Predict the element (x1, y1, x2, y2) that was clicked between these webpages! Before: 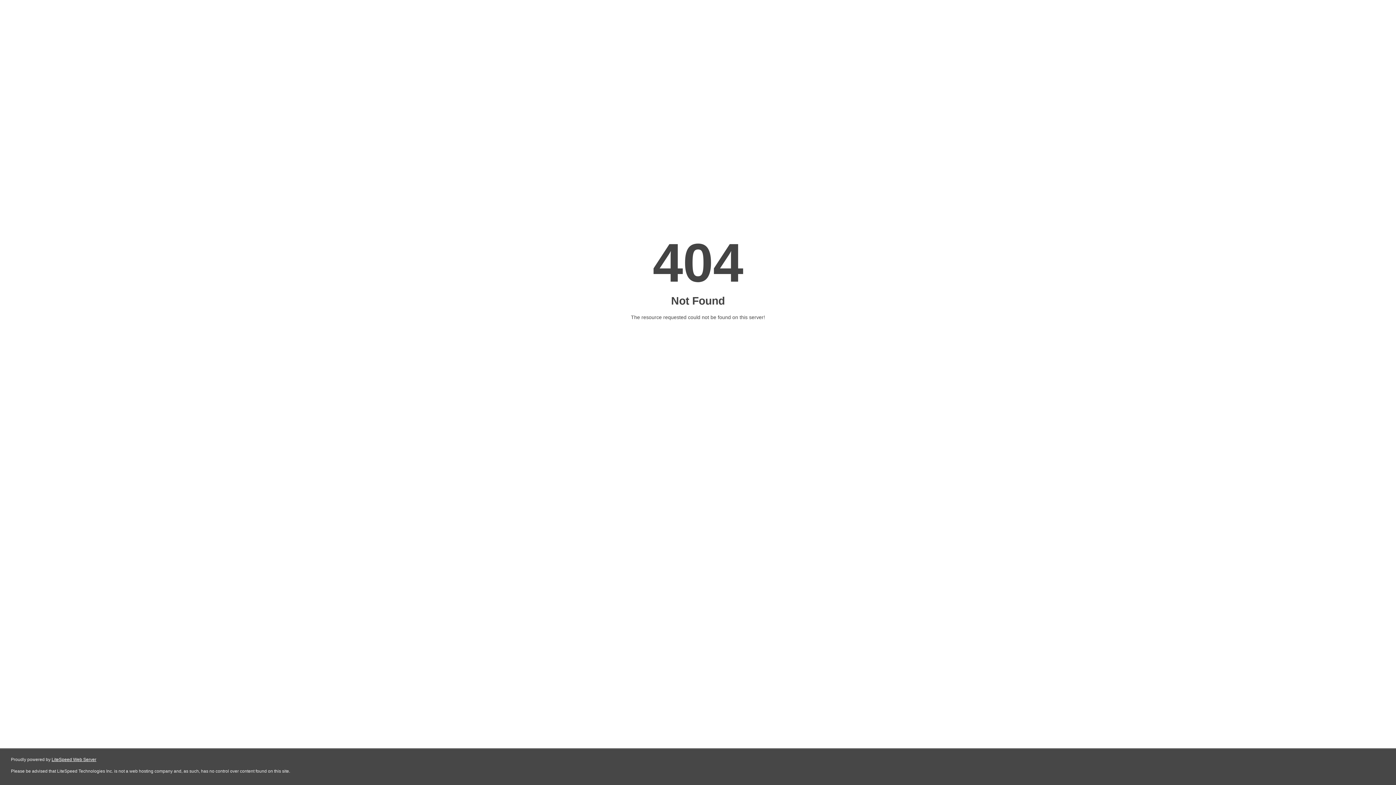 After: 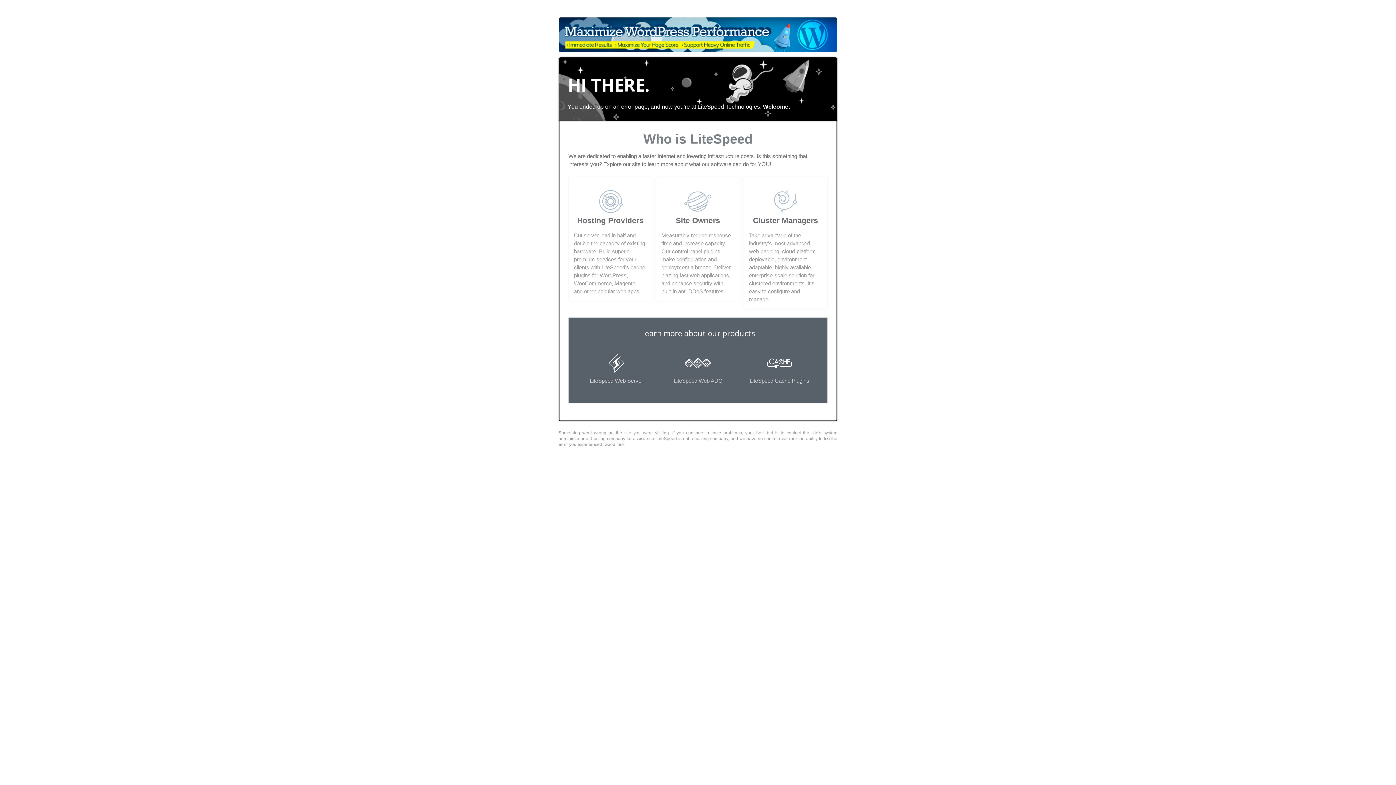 Action: label: LiteSpeed Web Server bbox: (51, 757, 96, 762)